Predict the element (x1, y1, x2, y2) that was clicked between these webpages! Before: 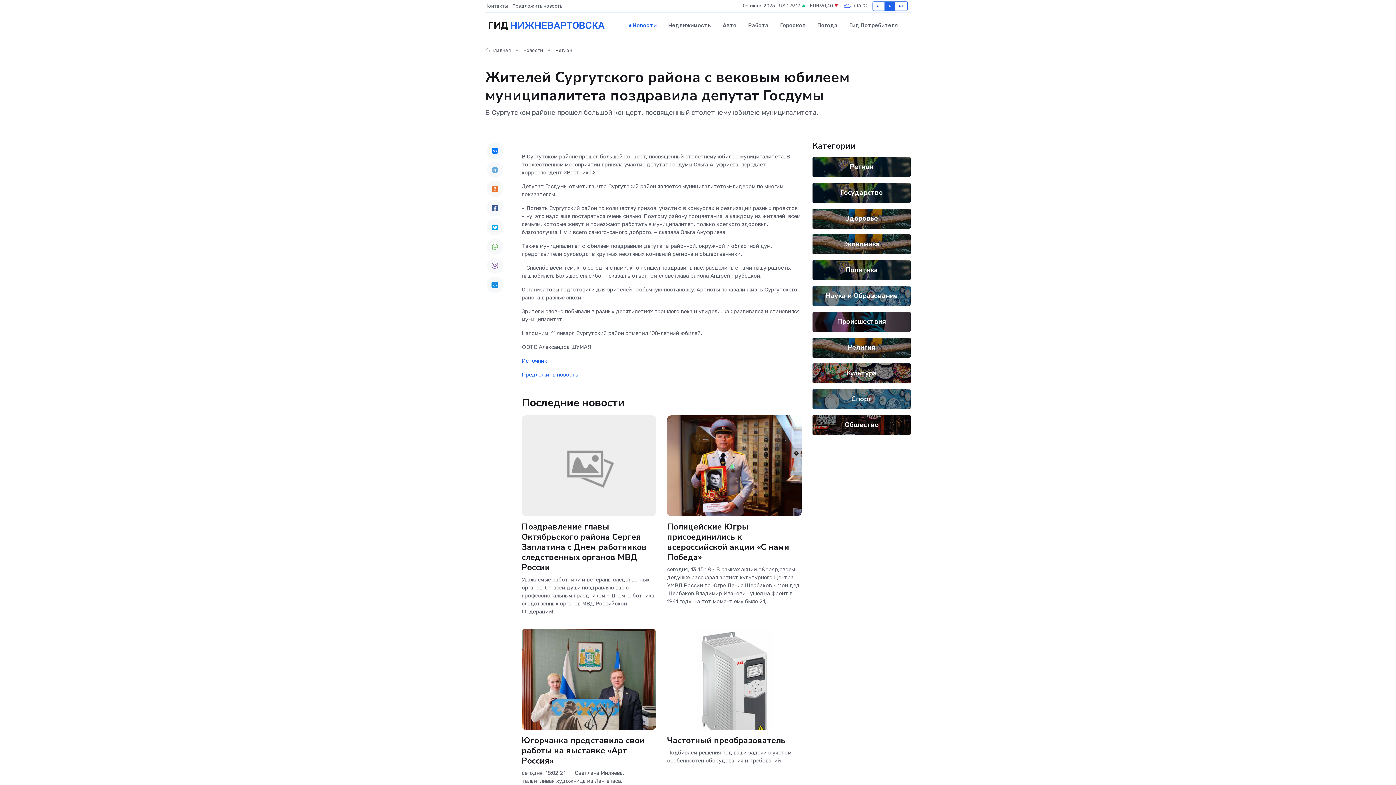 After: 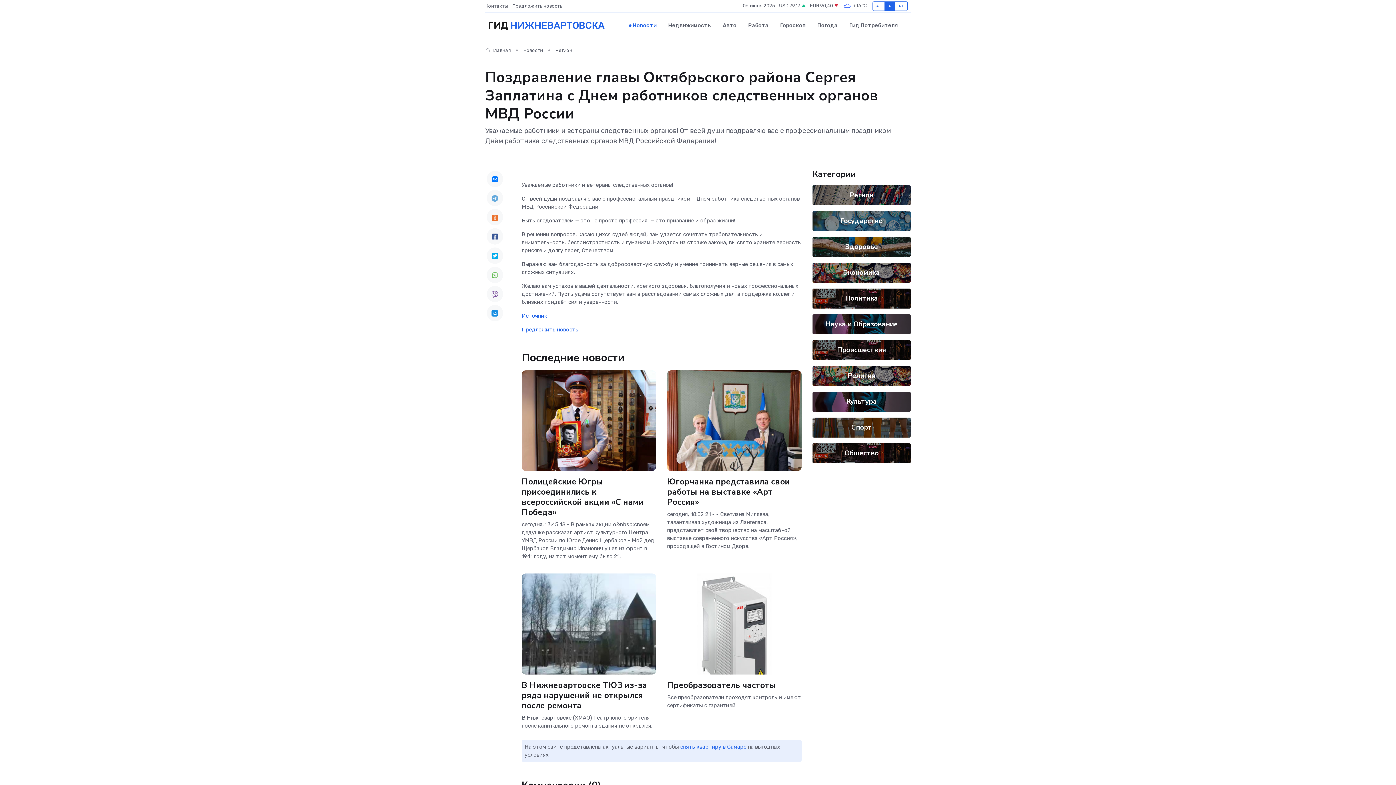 Action: label: Поздравление главы Октябрьского района Сергея Заплатина с Днем работников следственных органов МВД России bbox: (521, 521, 646, 573)